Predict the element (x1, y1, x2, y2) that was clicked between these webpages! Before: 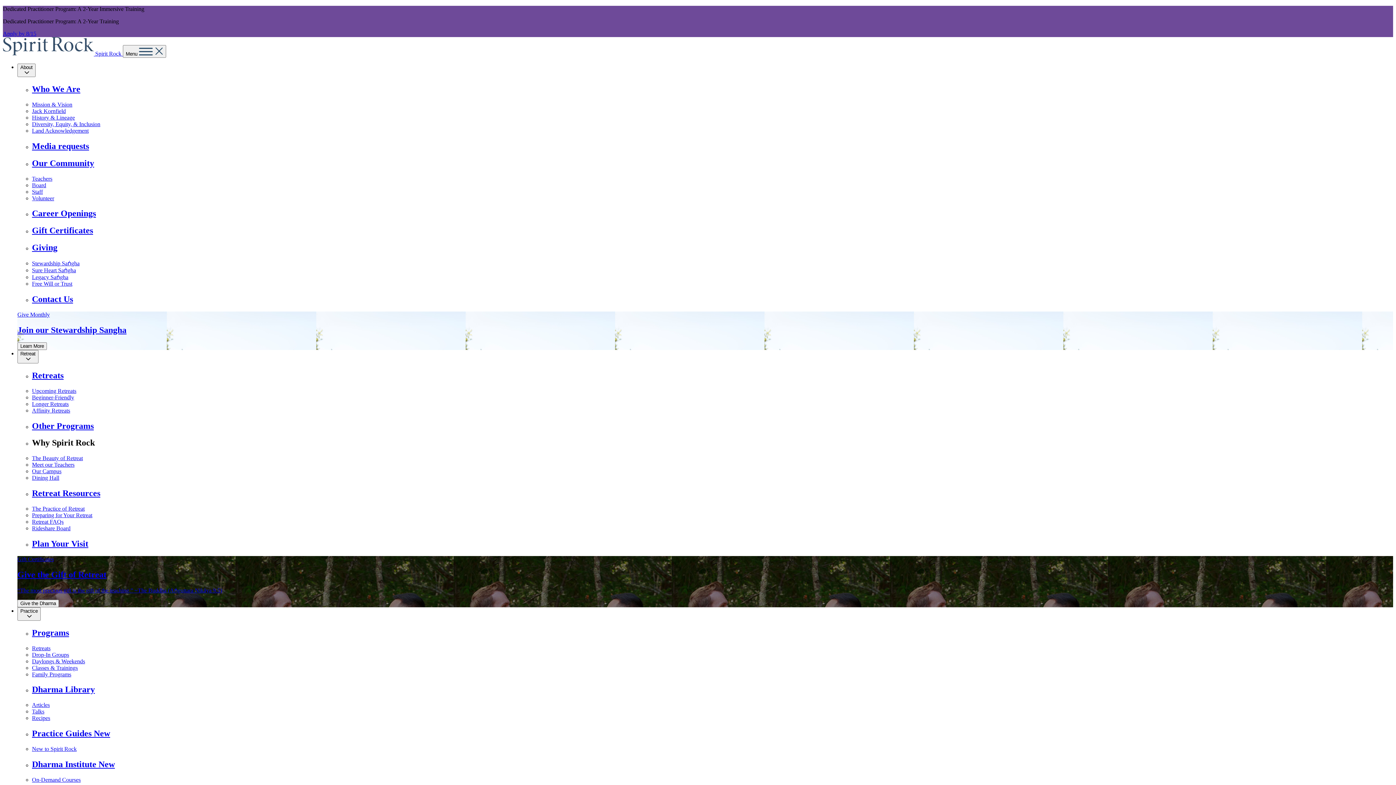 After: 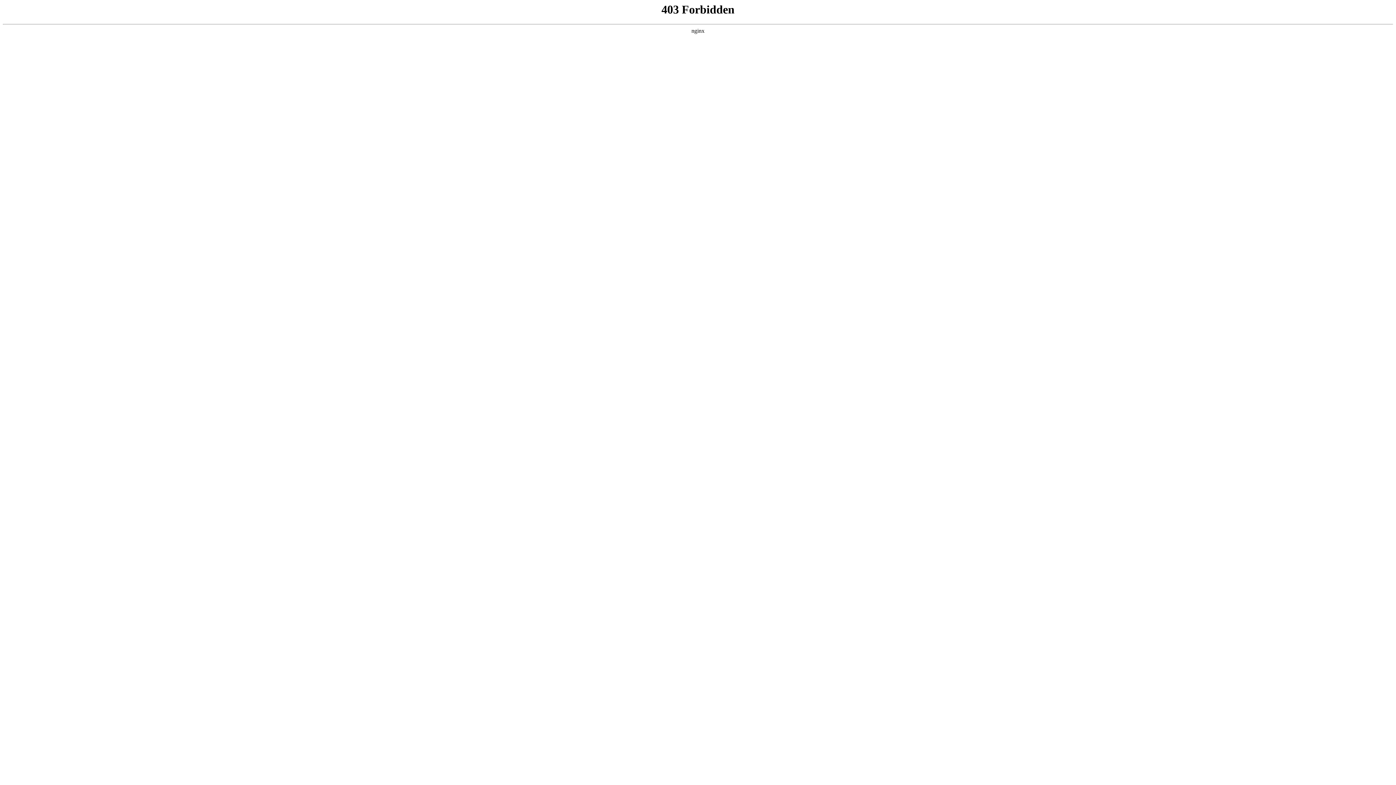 Action: label: Longer Retreats bbox: (32, 400, 68, 407)